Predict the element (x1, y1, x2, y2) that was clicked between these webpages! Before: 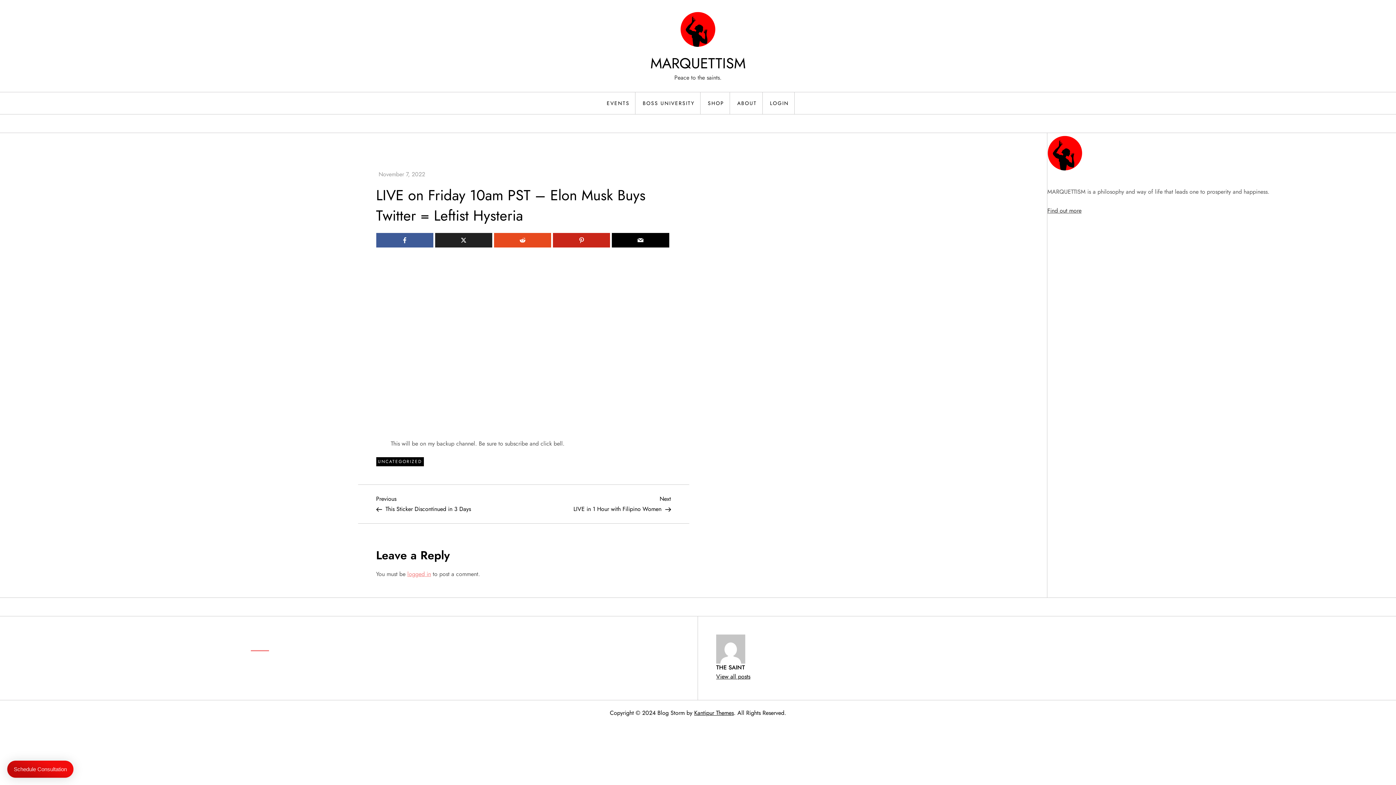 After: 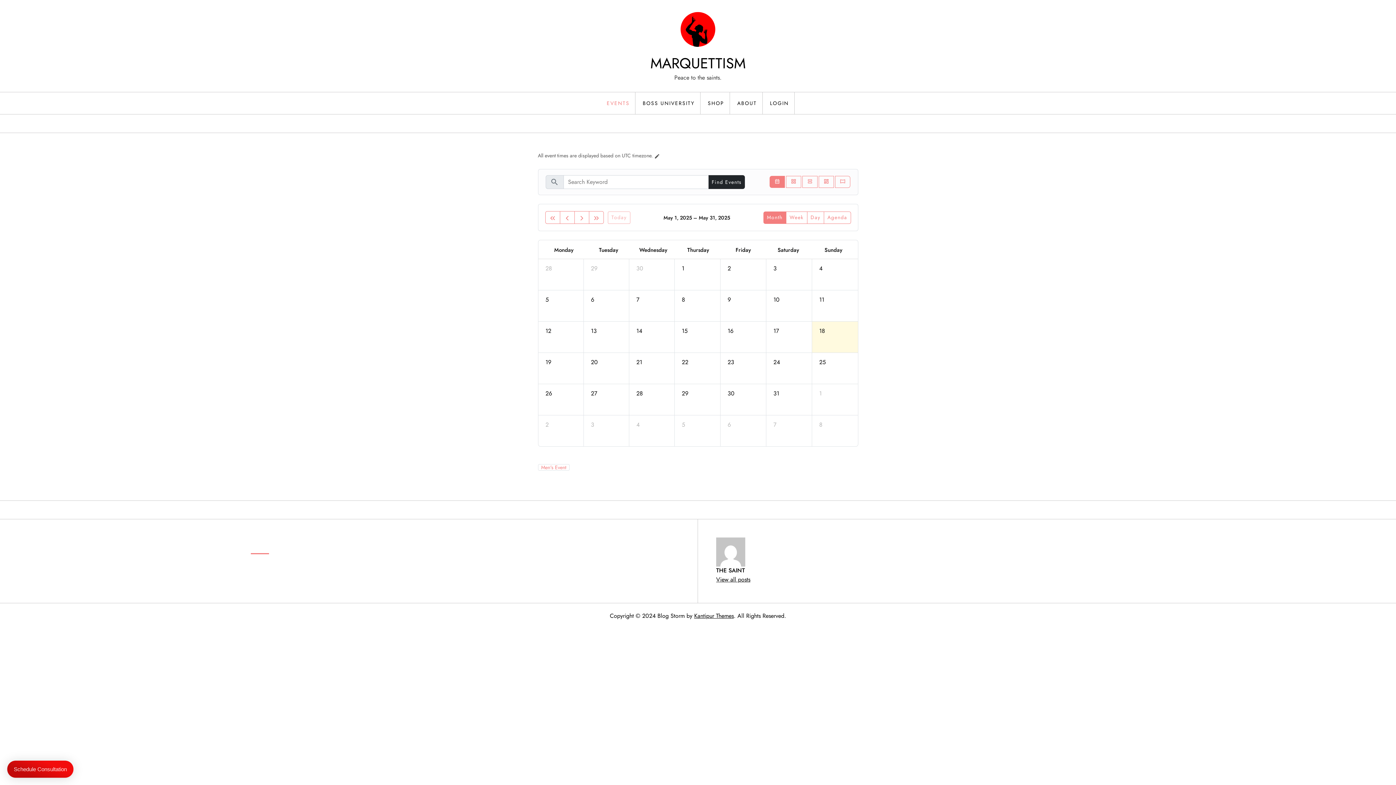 Action: label: EVENTS bbox: (601, 92, 635, 114)